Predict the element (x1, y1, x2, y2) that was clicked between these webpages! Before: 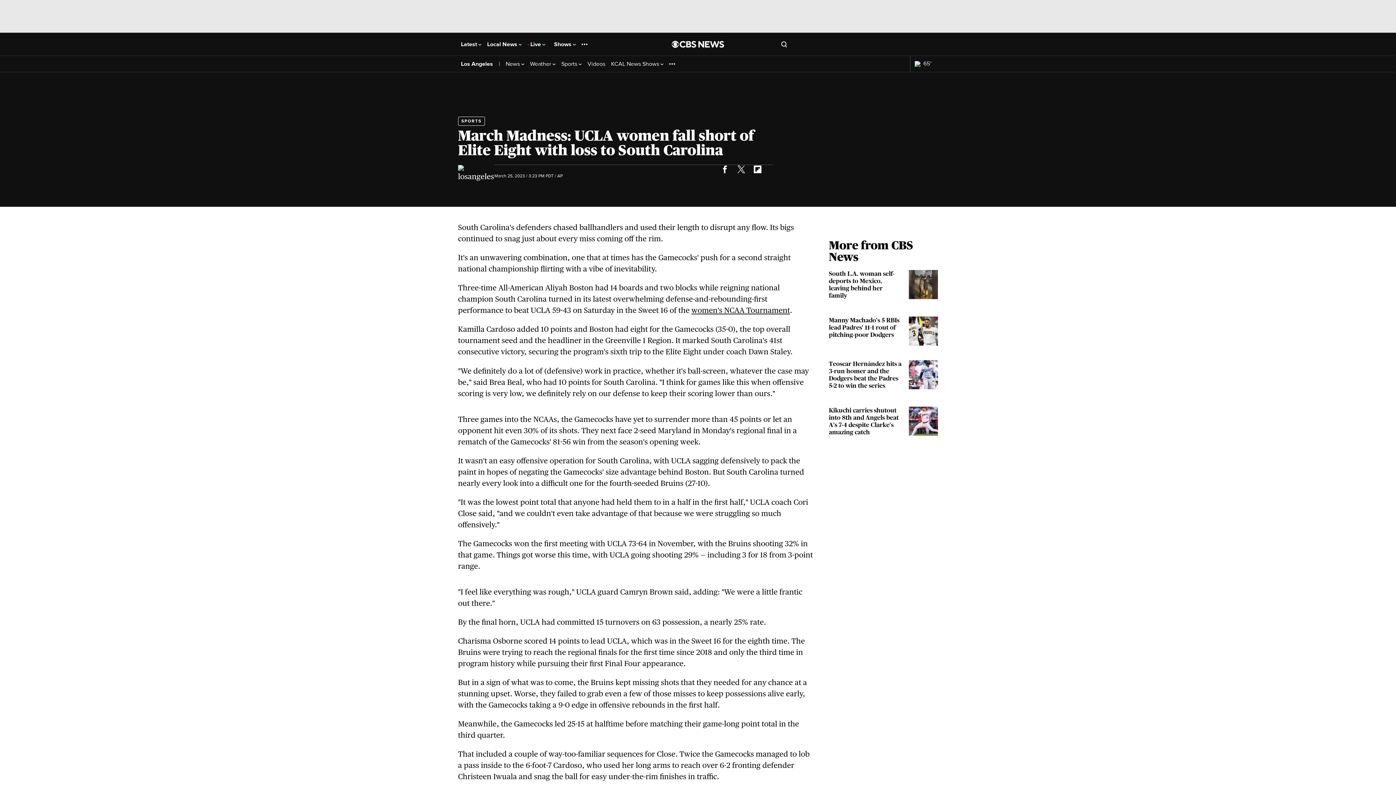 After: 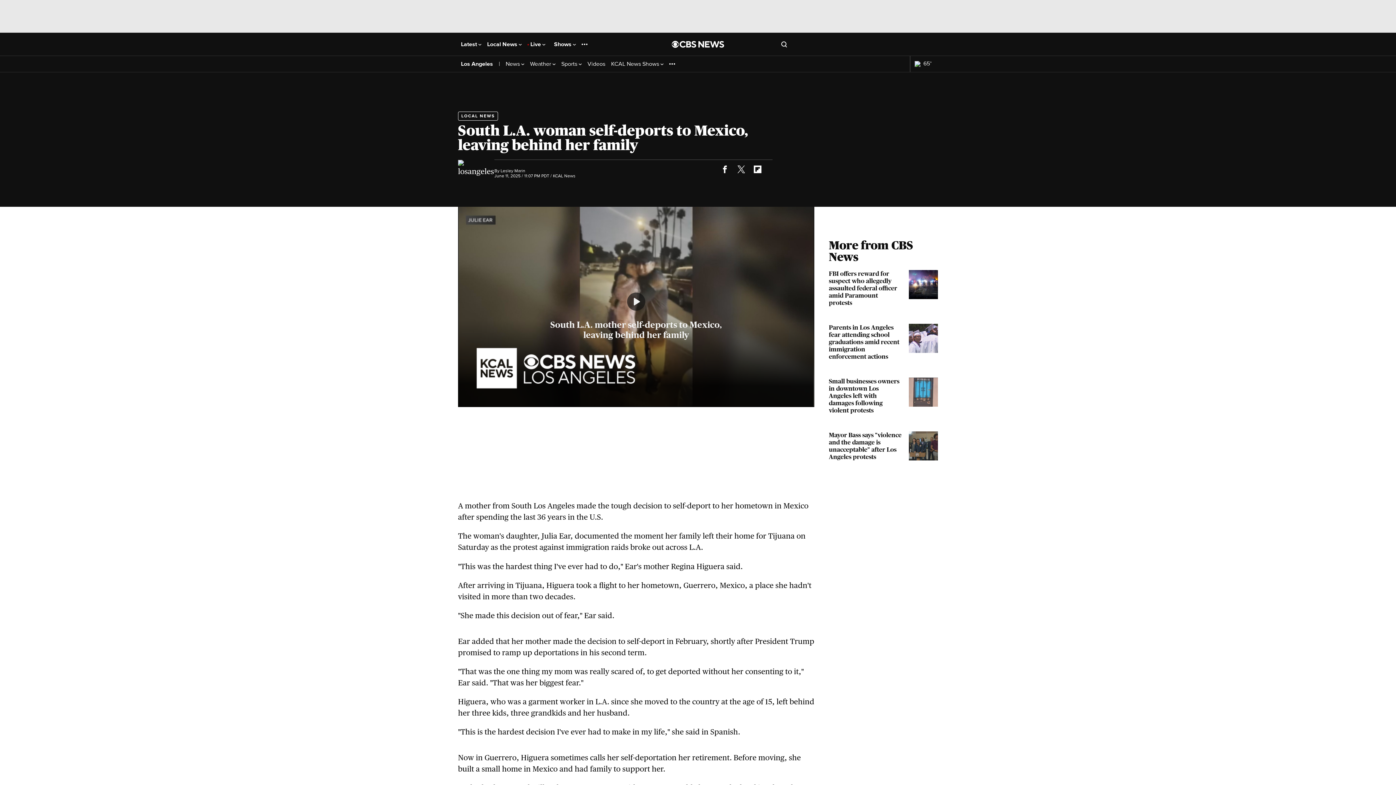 Action: bbox: (829, 270, 938, 302) label: South L.A. woman self-deports to Mexico, leaving behind her family